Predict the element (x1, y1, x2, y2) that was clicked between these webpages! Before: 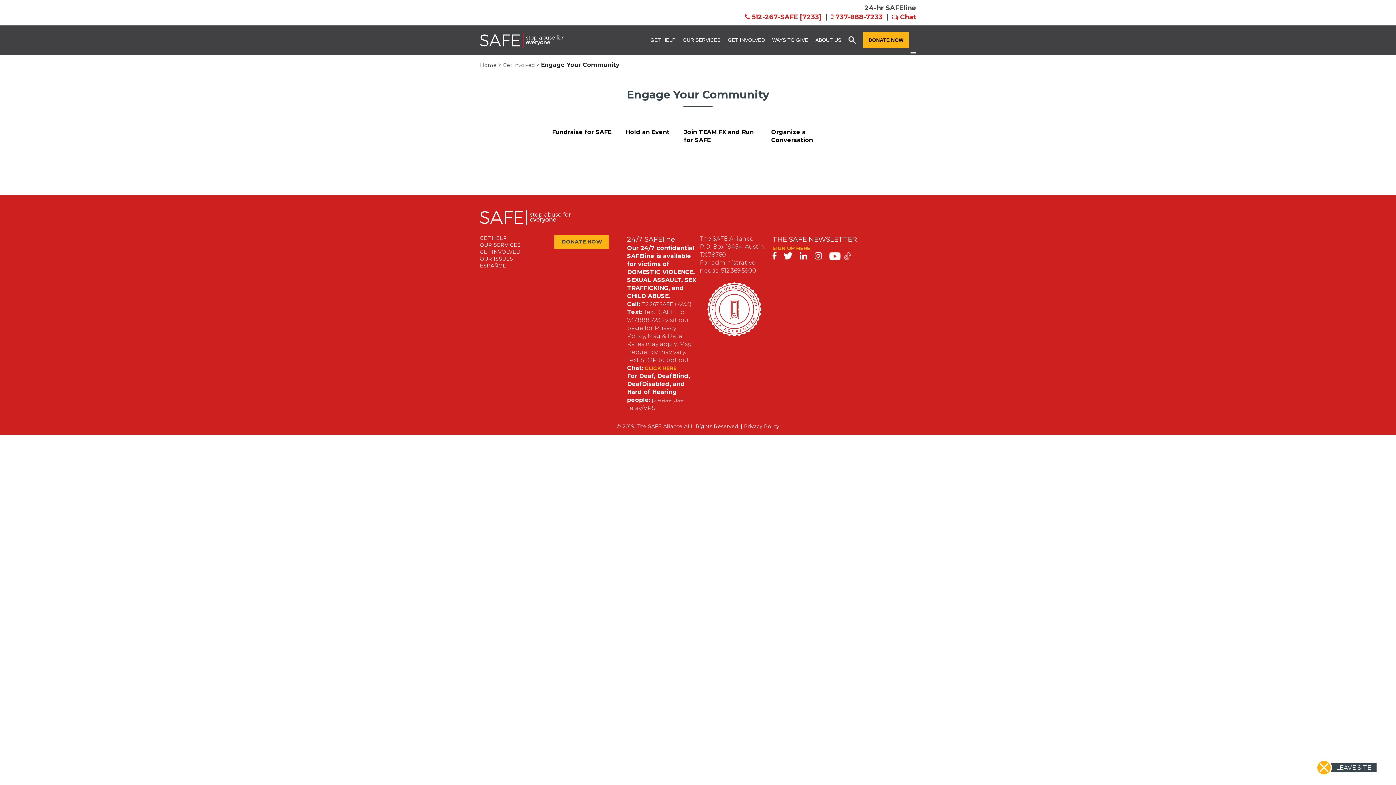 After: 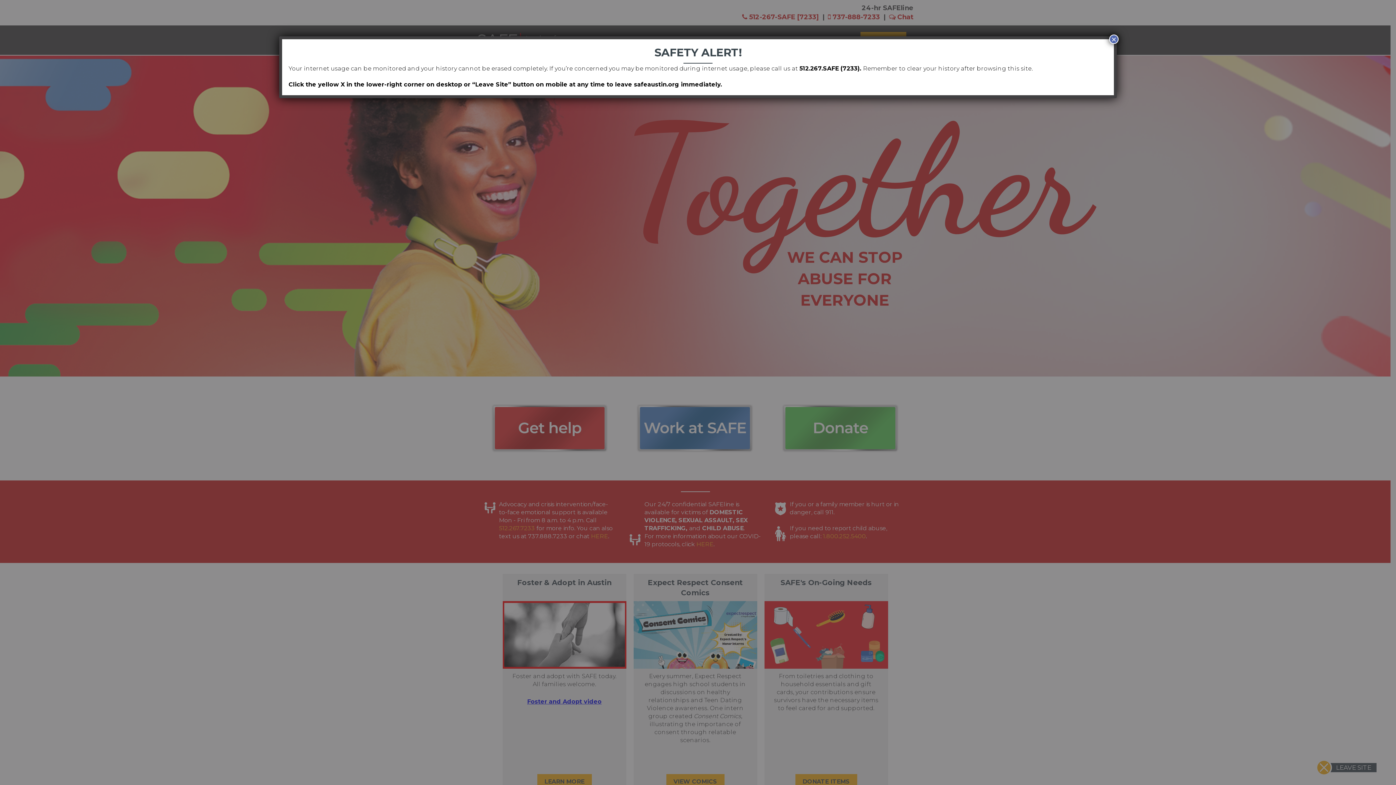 Action: label: Home bbox: (480, 61, 496, 68)